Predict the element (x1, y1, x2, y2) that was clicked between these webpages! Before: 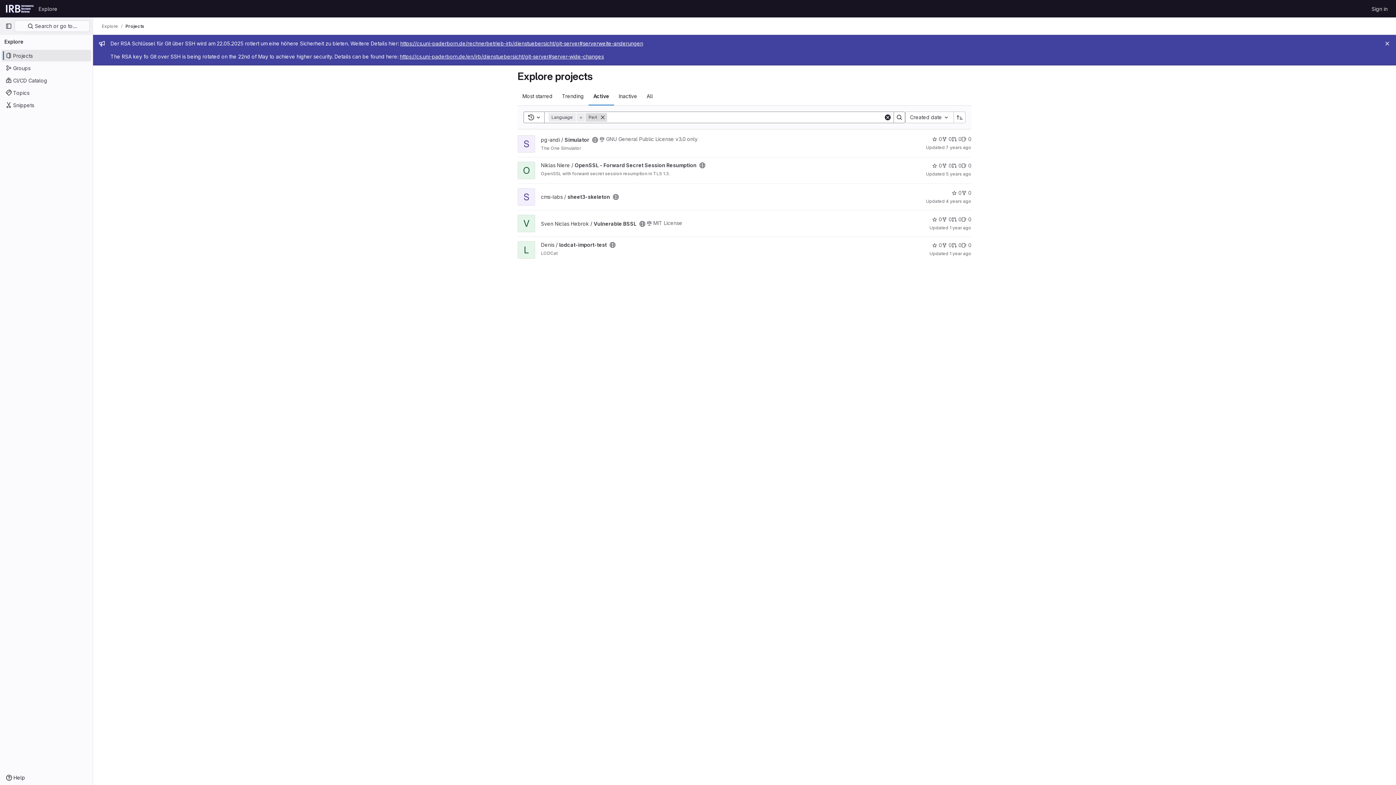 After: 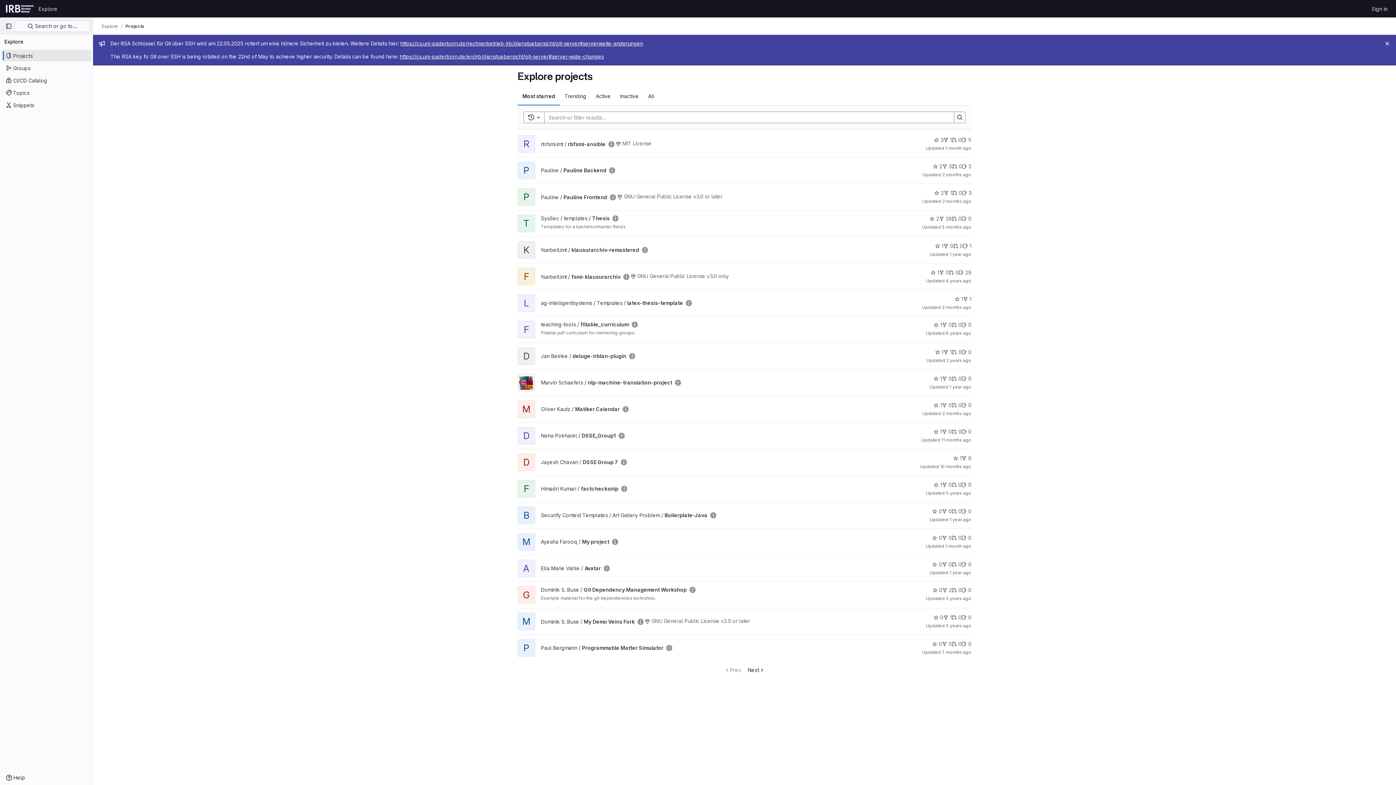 Action: bbox: (517, 87, 557, 105) label: Most starred